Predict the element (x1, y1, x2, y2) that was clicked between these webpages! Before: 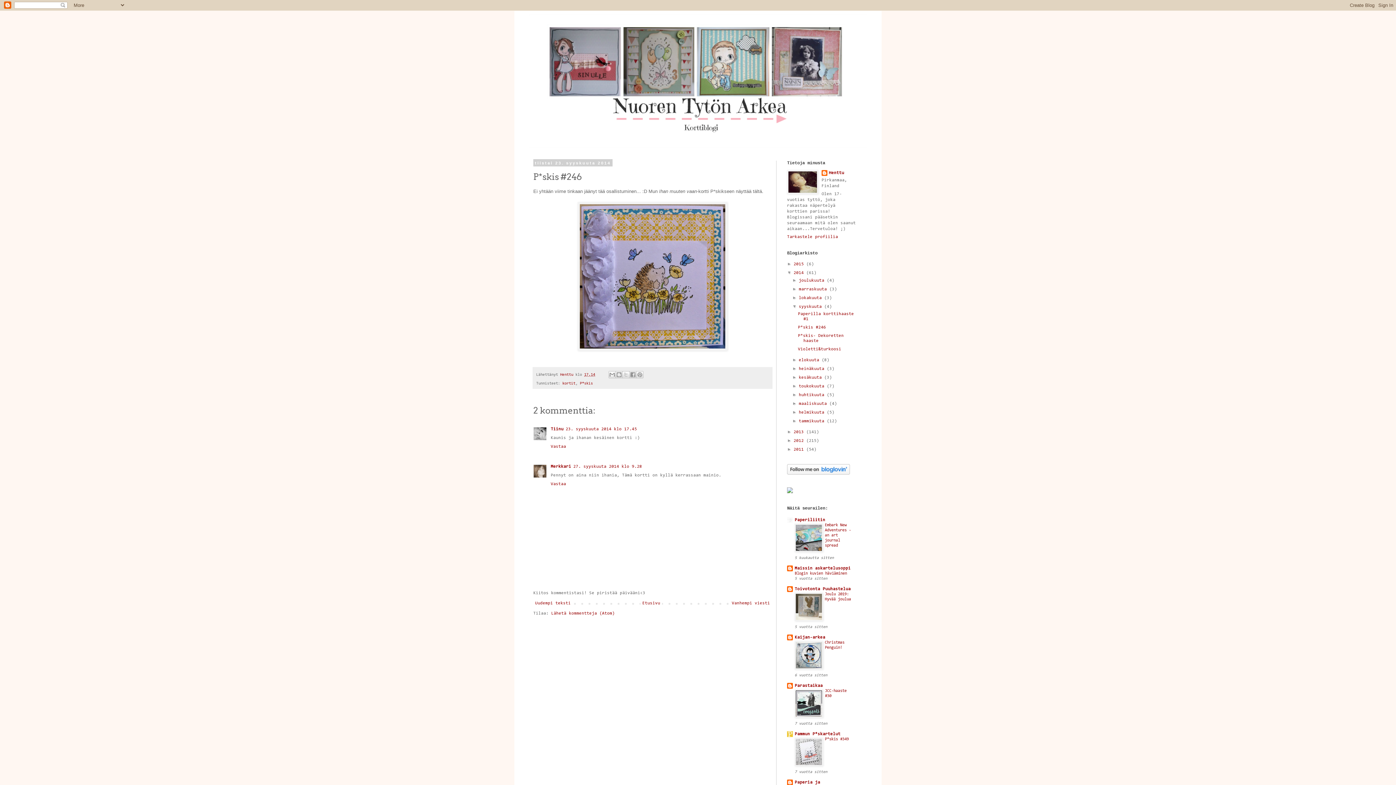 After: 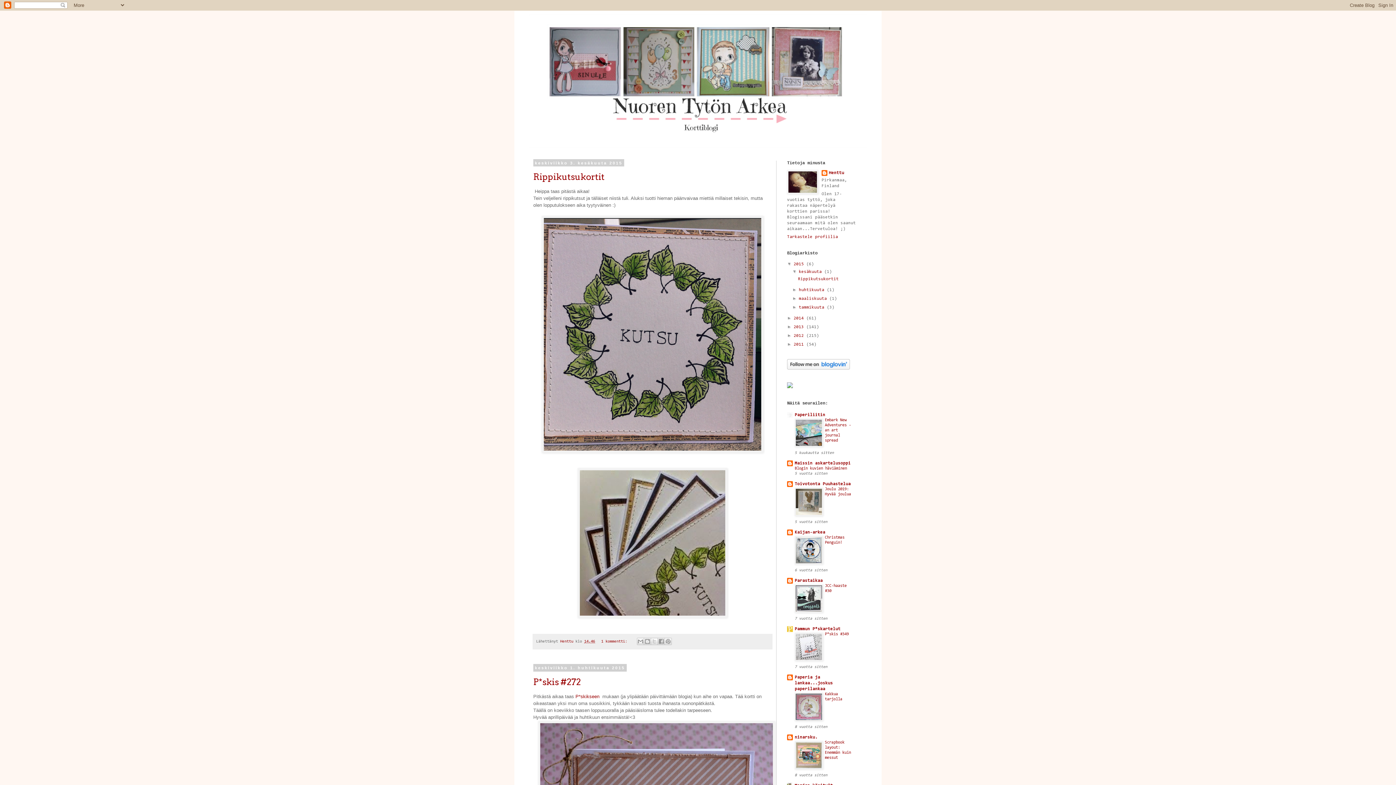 Action: bbox: (793, 262, 806, 266) label: 2015 